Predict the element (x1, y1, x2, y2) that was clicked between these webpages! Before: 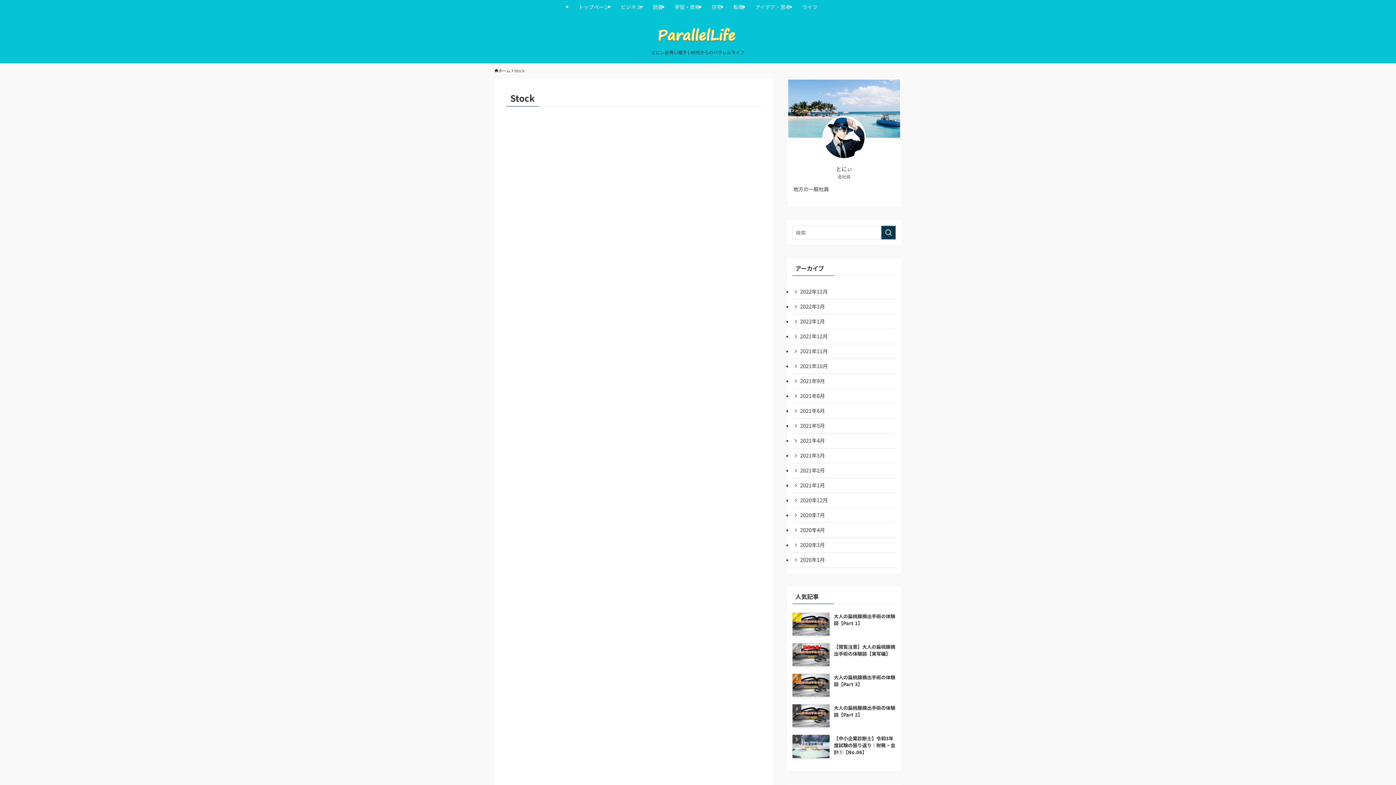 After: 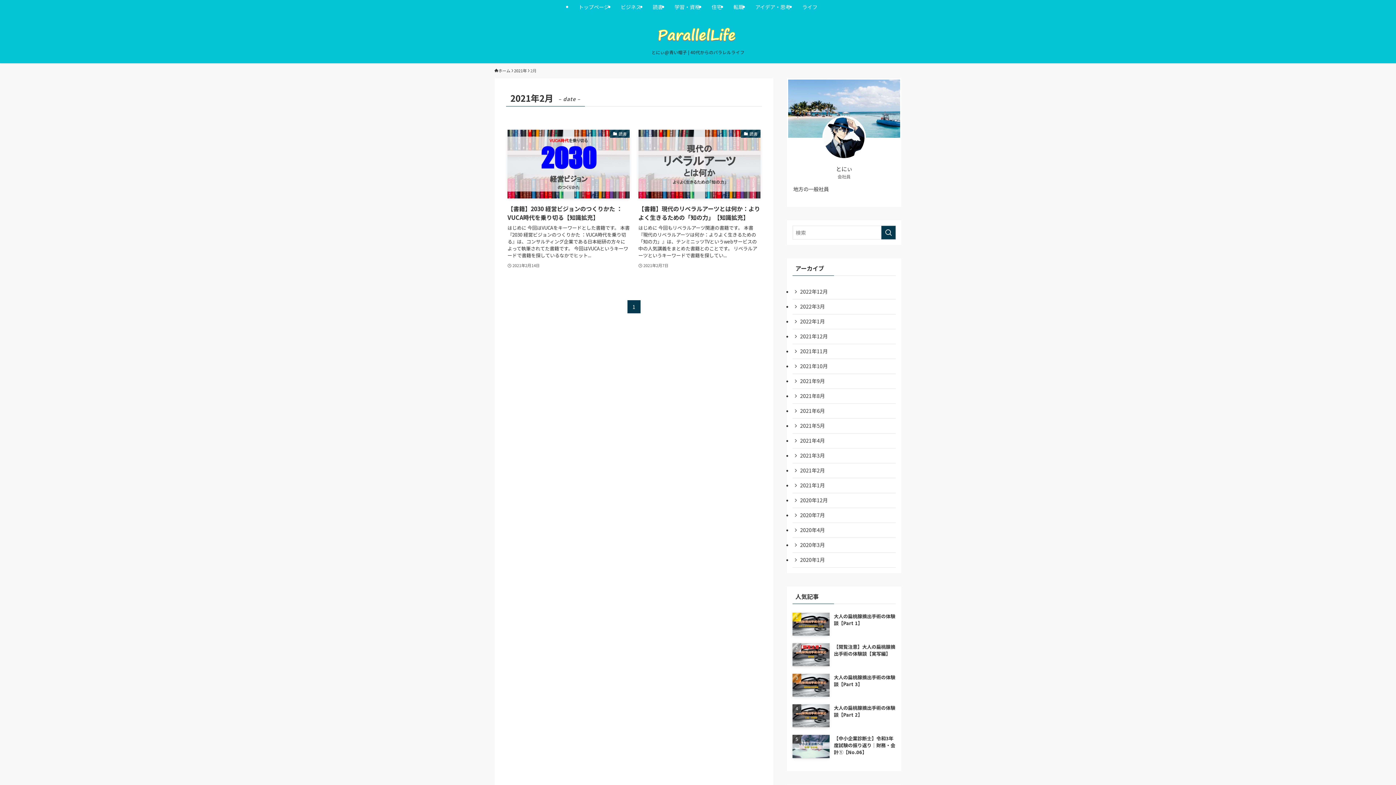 Action: label: 2021年2月 bbox: (792, 463, 896, 478)